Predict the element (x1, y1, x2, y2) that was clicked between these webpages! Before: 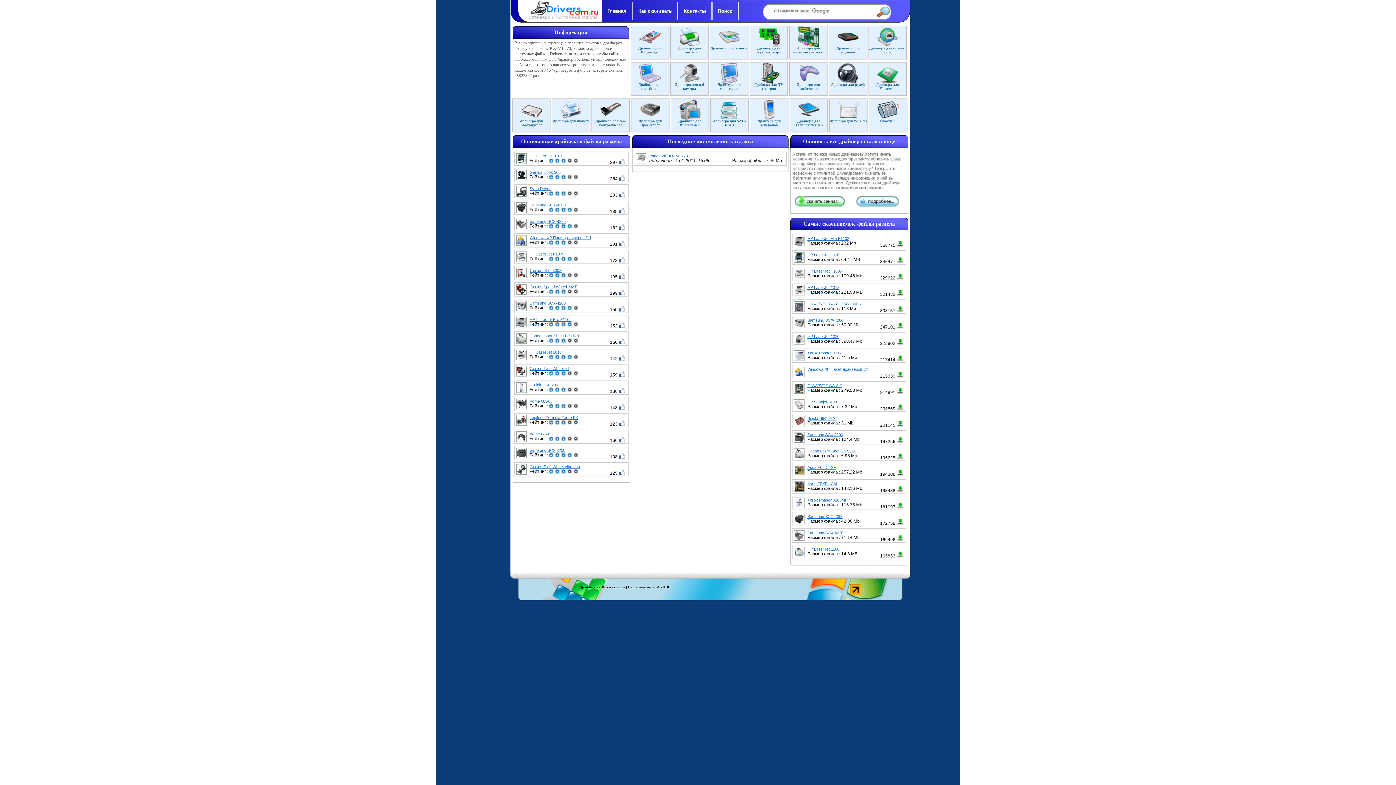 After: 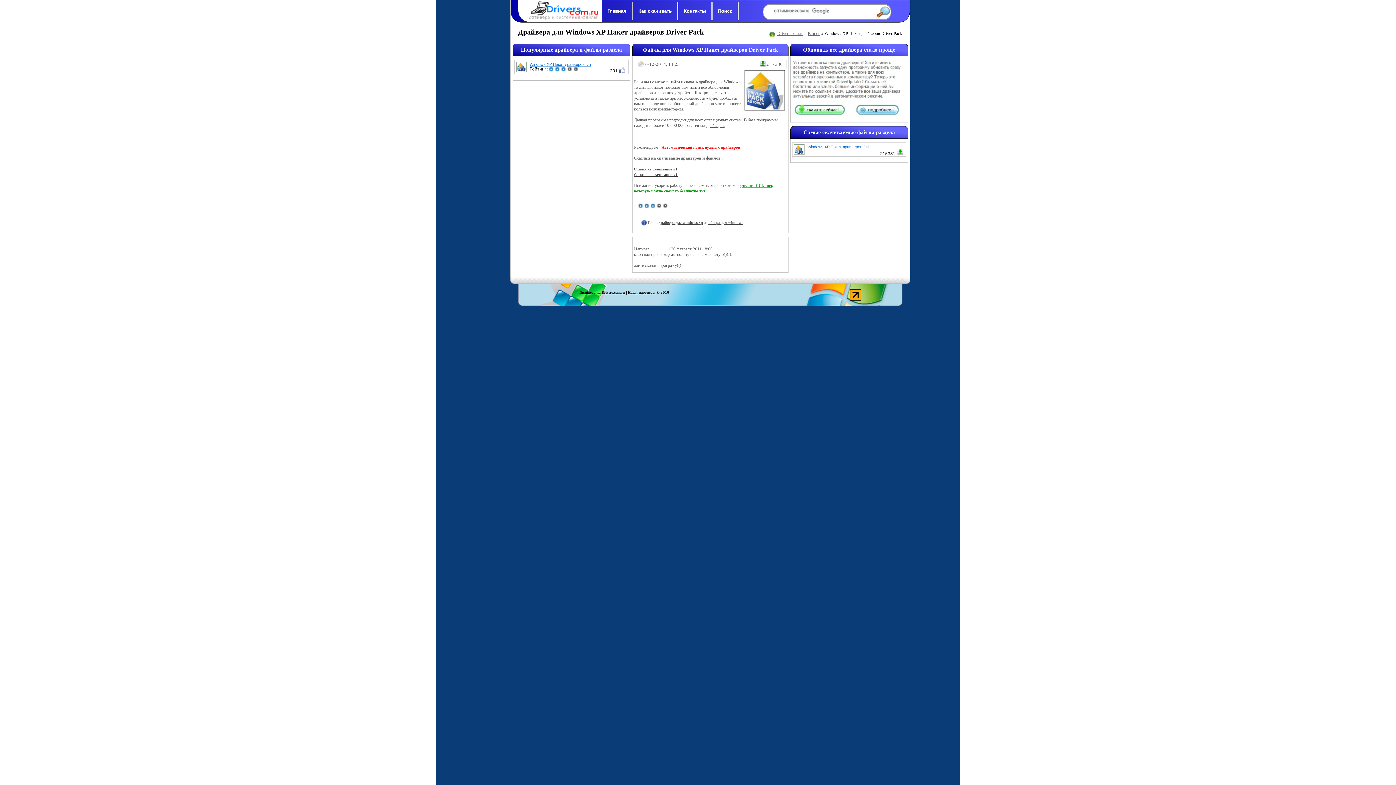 Action: bbox: (516, 236, 526, 245)